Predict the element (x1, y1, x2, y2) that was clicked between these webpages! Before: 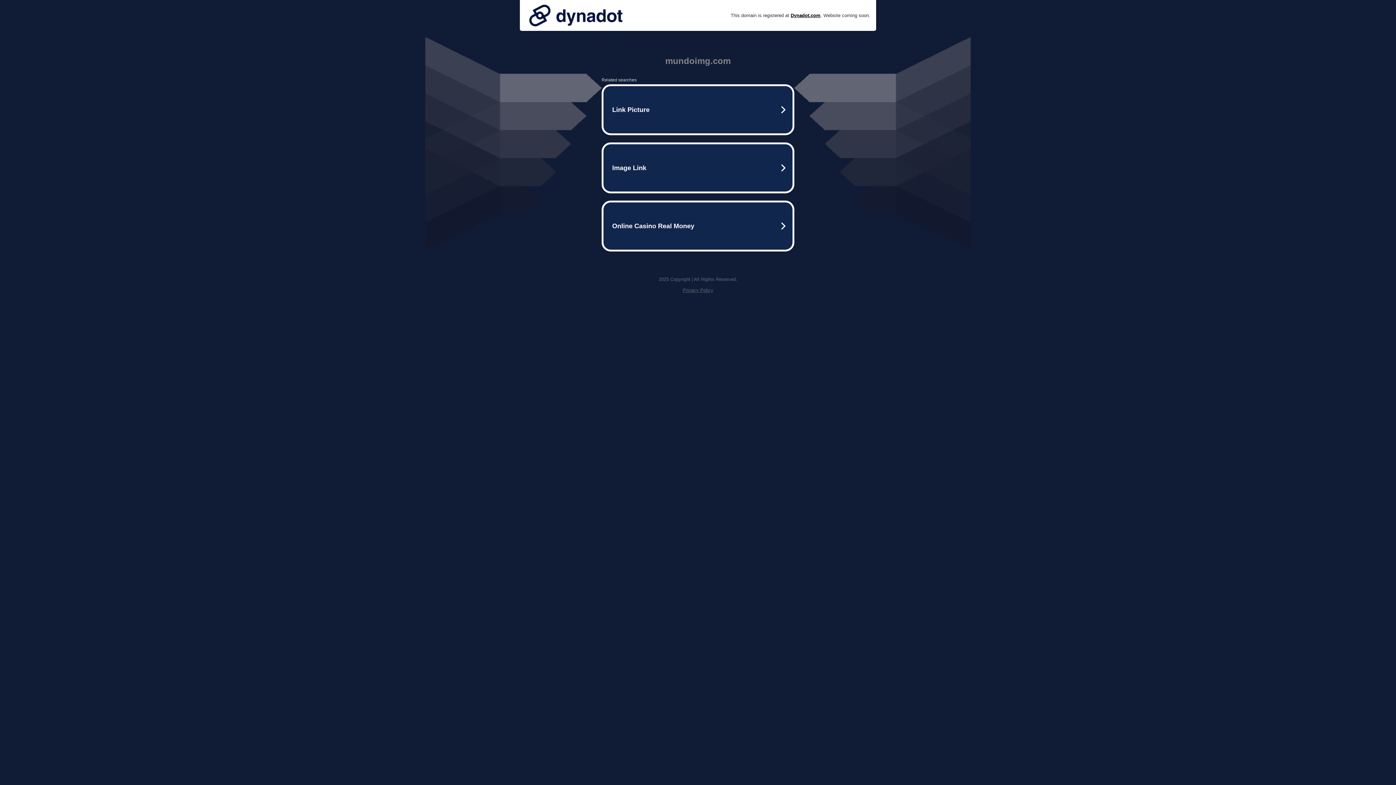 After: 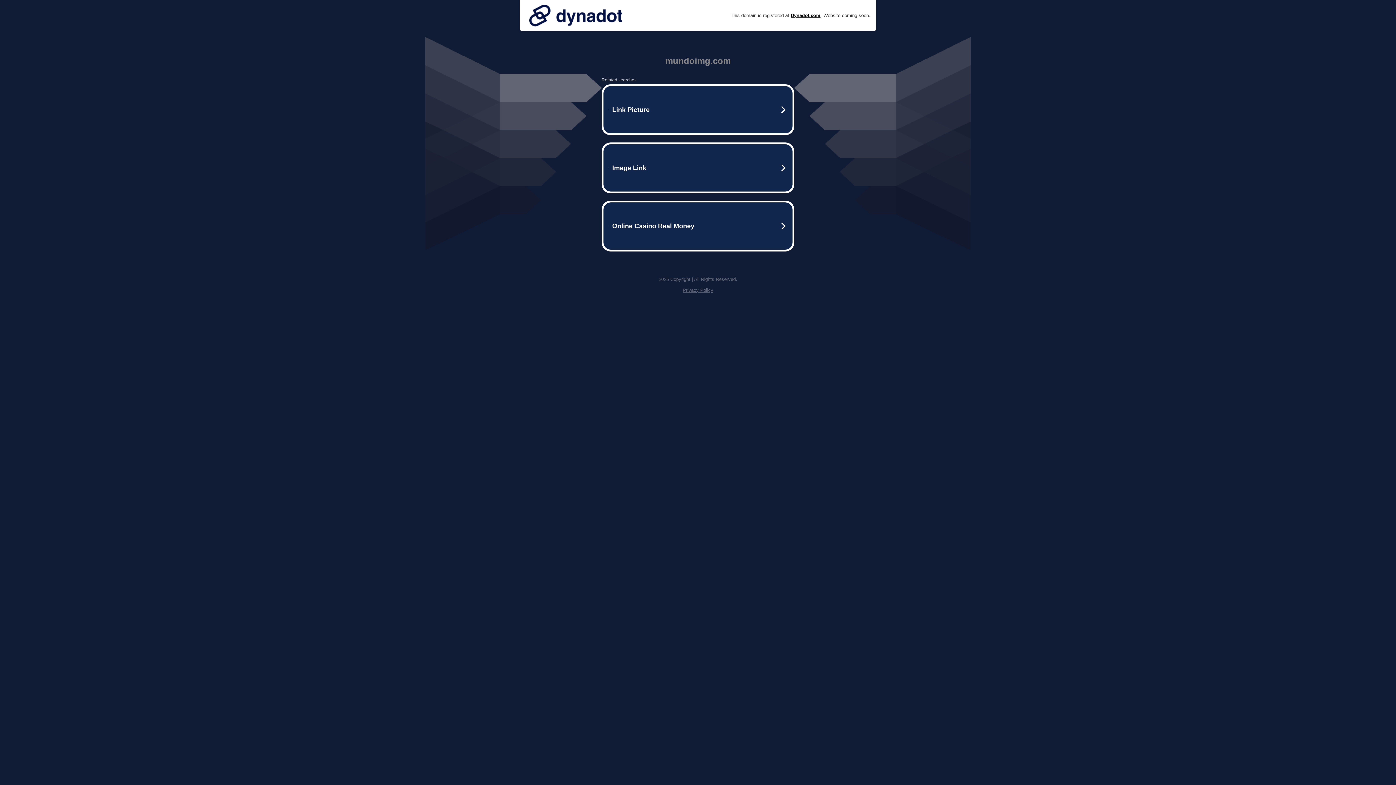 Action: bbox: (525, 0, 626, 30)